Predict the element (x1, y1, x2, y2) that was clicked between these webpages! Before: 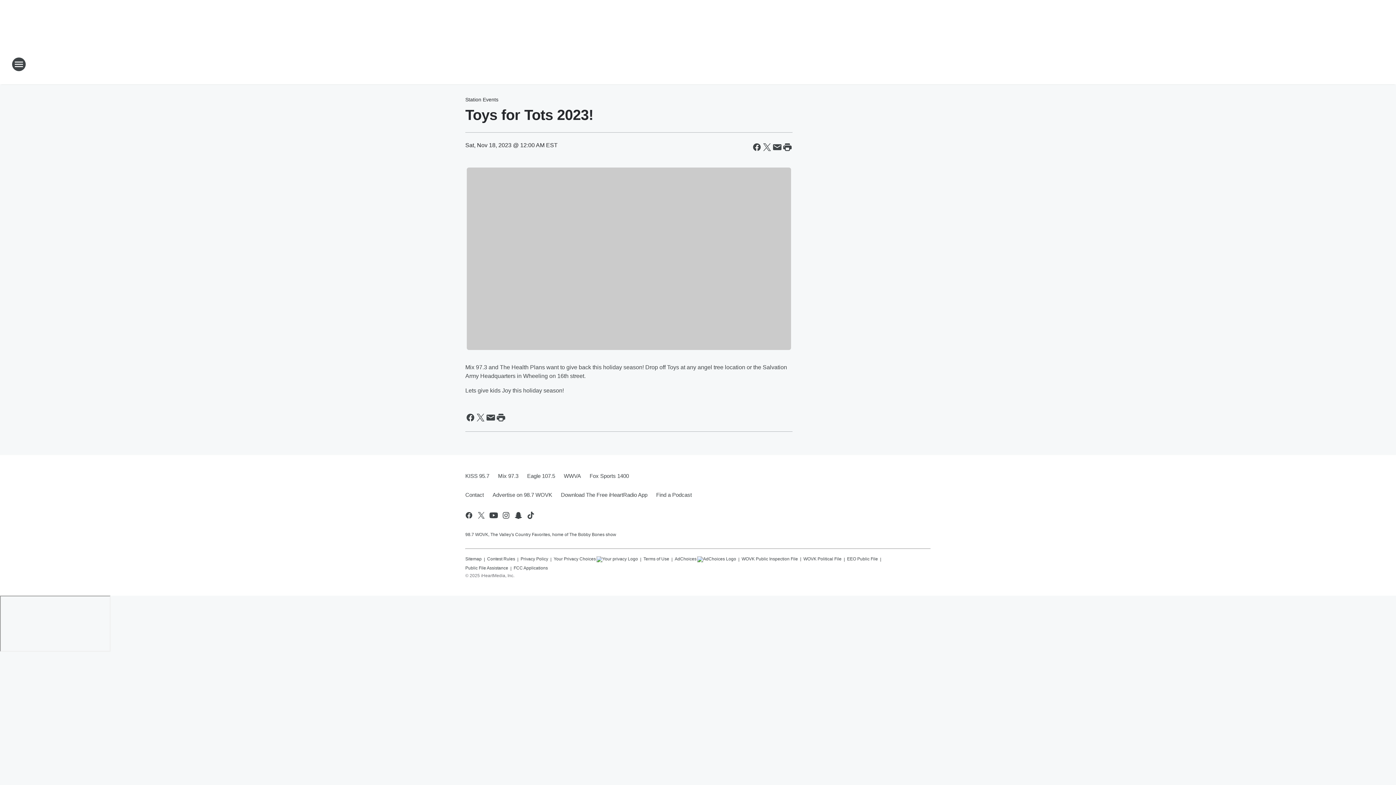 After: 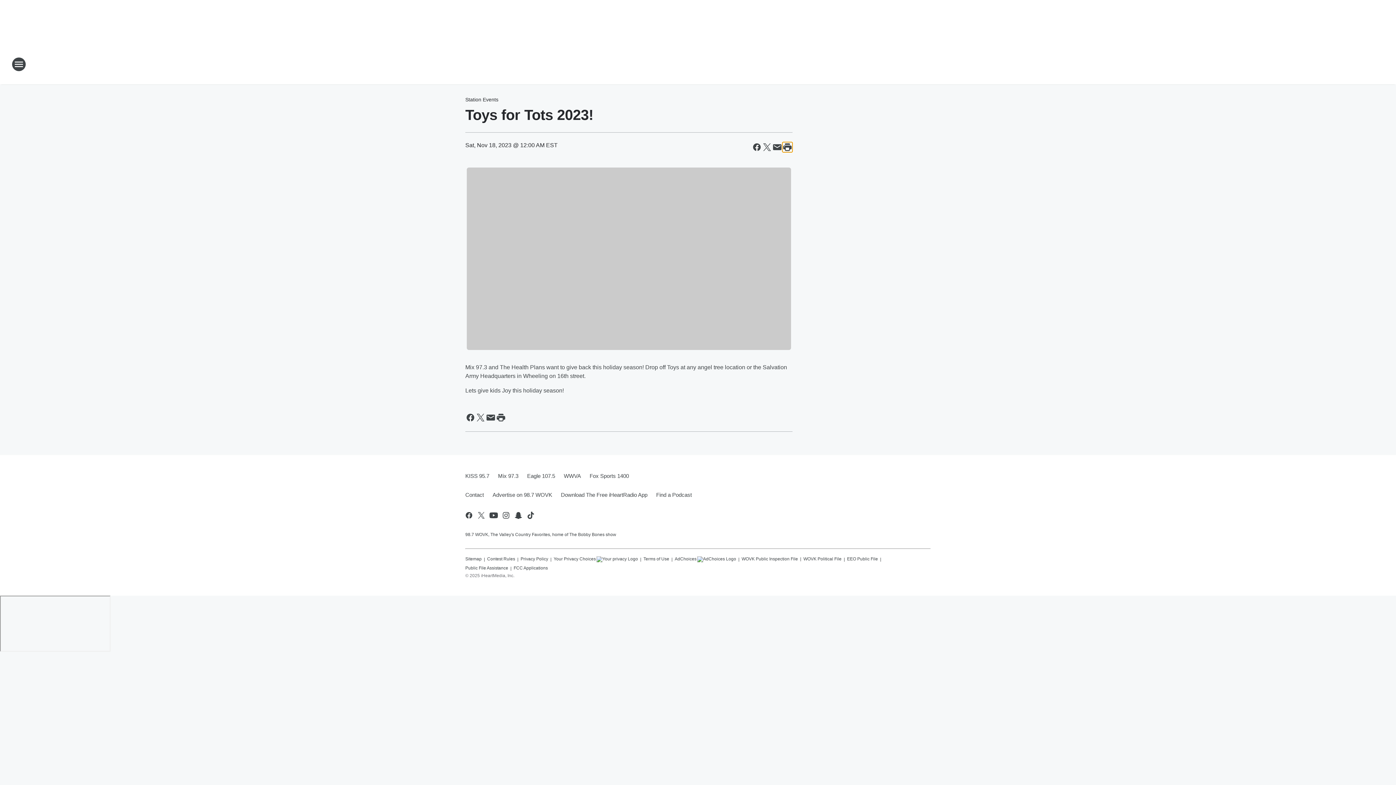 Action: bbox: (782, 142, 792, 152) label: Print this page